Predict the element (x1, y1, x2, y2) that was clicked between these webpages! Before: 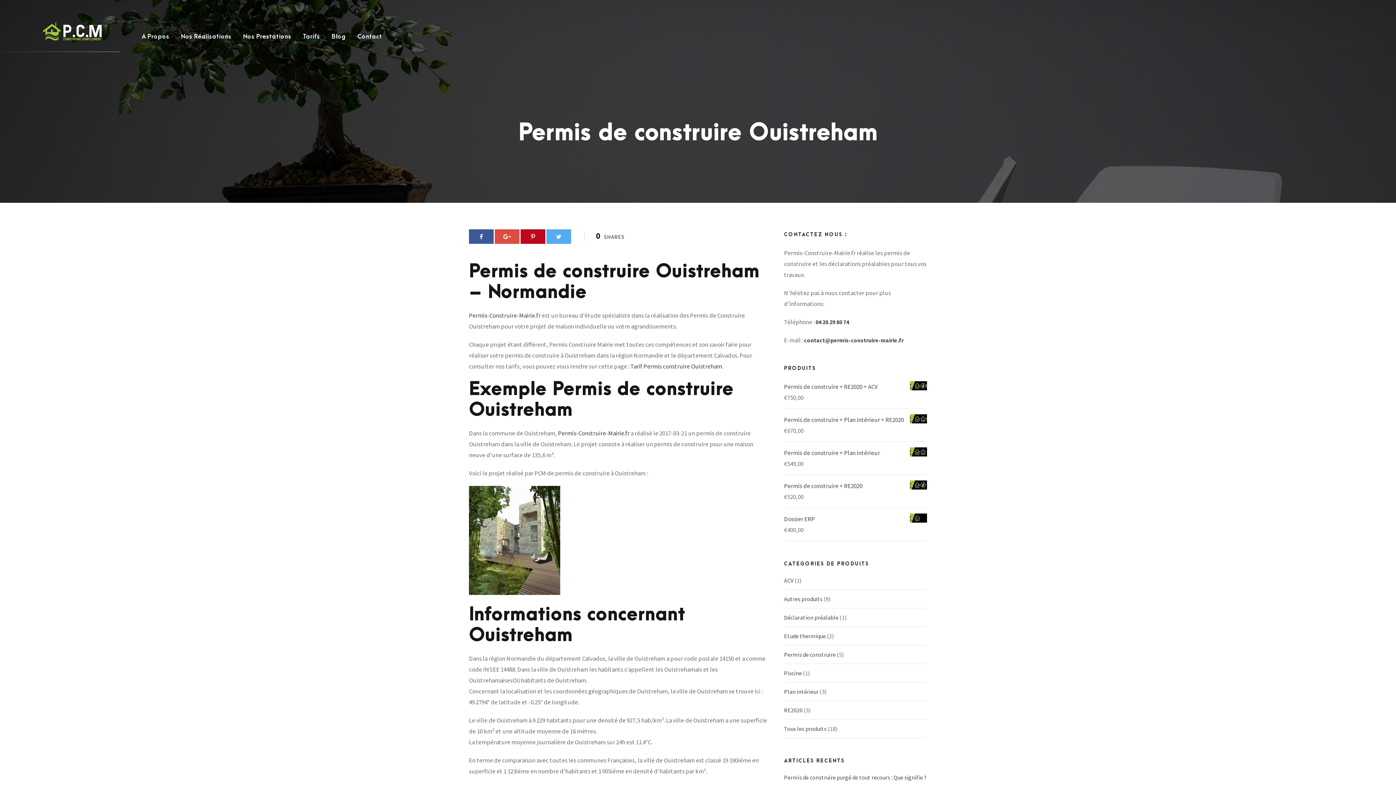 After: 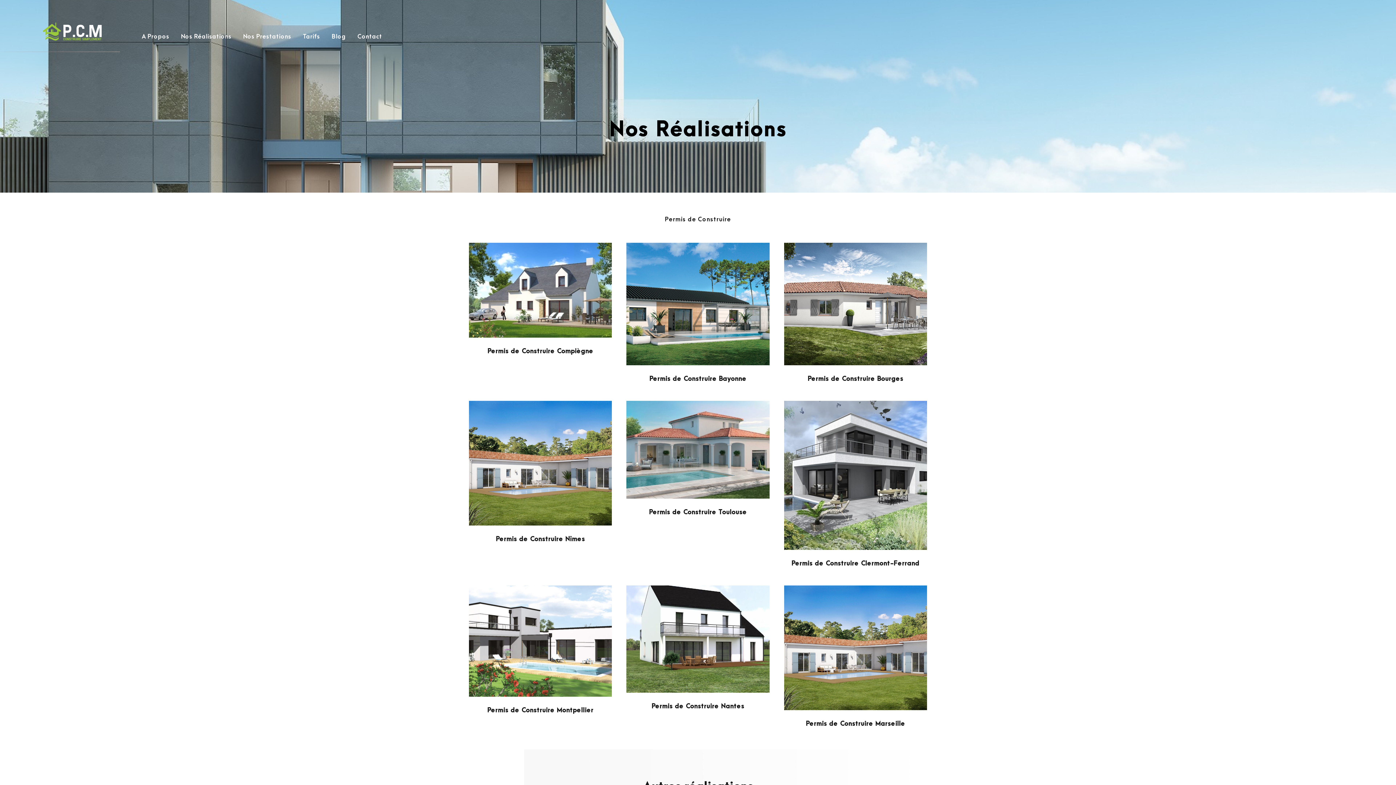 Action: label: Nos Réalisations bbox: (181, 32, 231, 49)